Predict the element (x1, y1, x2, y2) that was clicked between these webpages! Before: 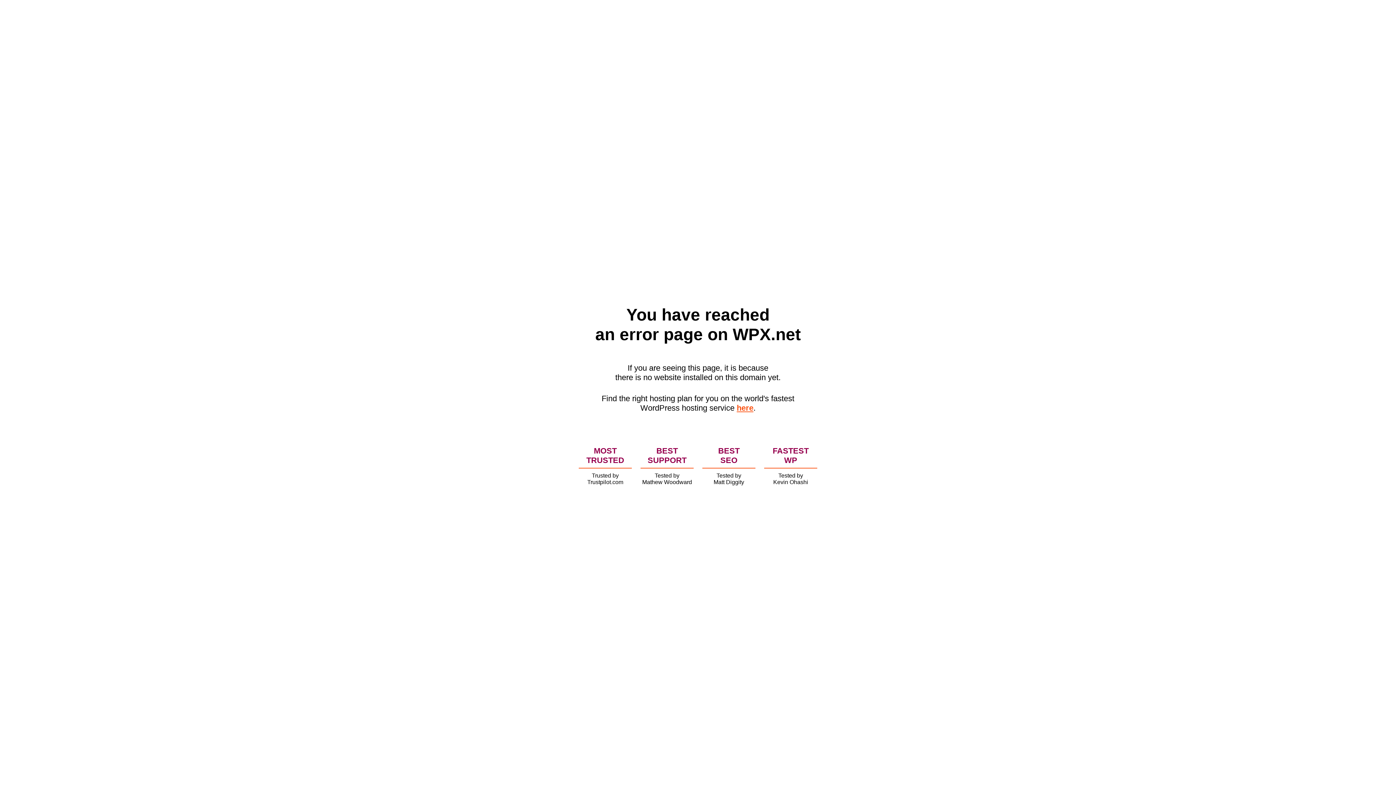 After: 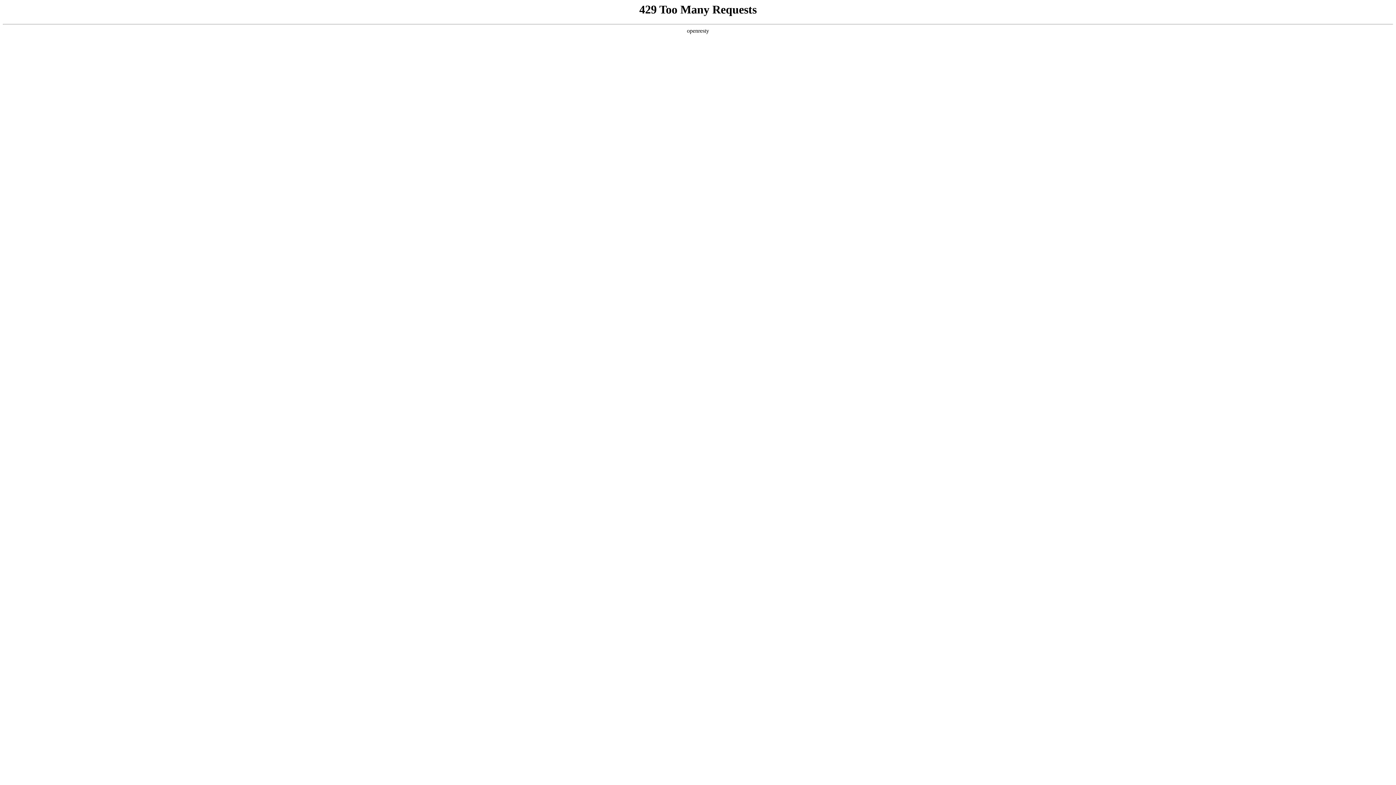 Action: bbox: (736, 403, 753, 412) label: here